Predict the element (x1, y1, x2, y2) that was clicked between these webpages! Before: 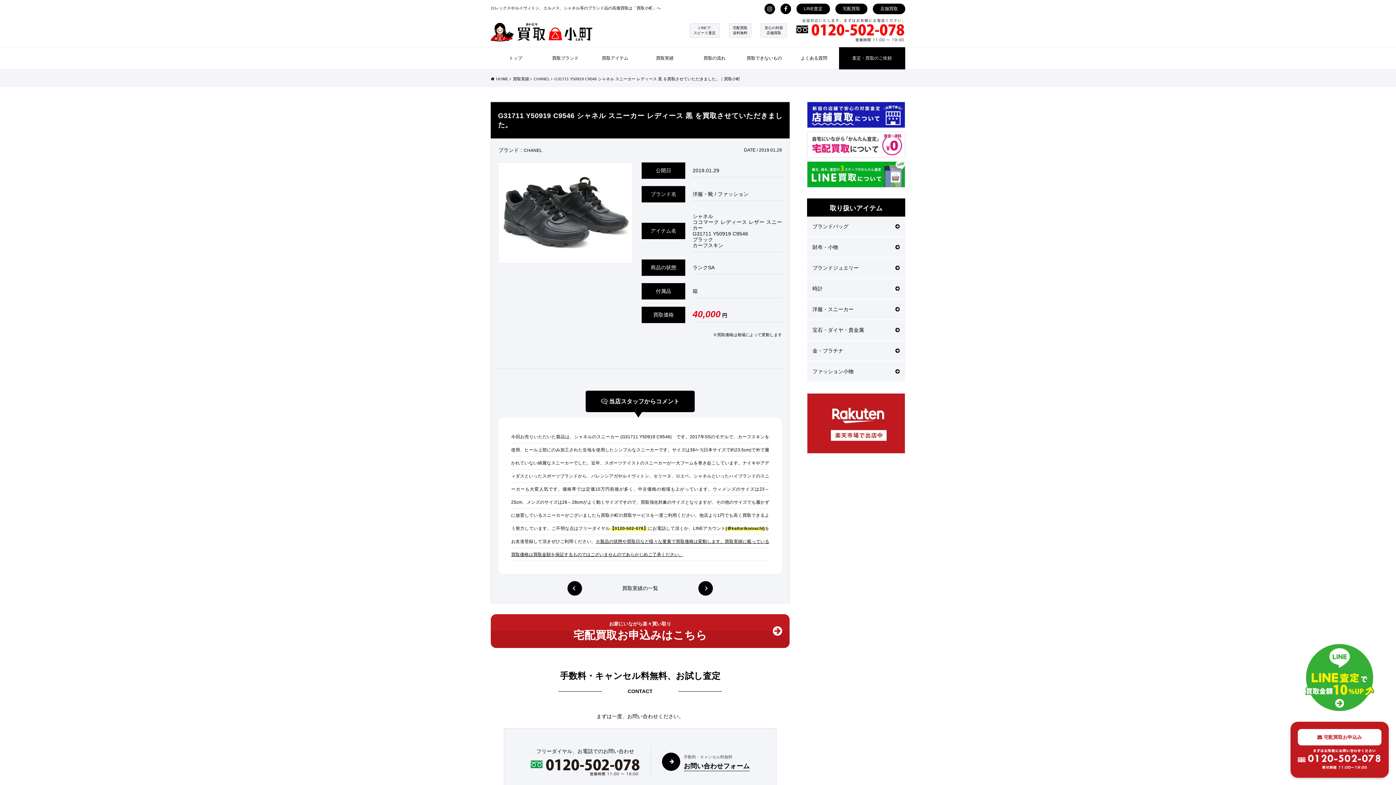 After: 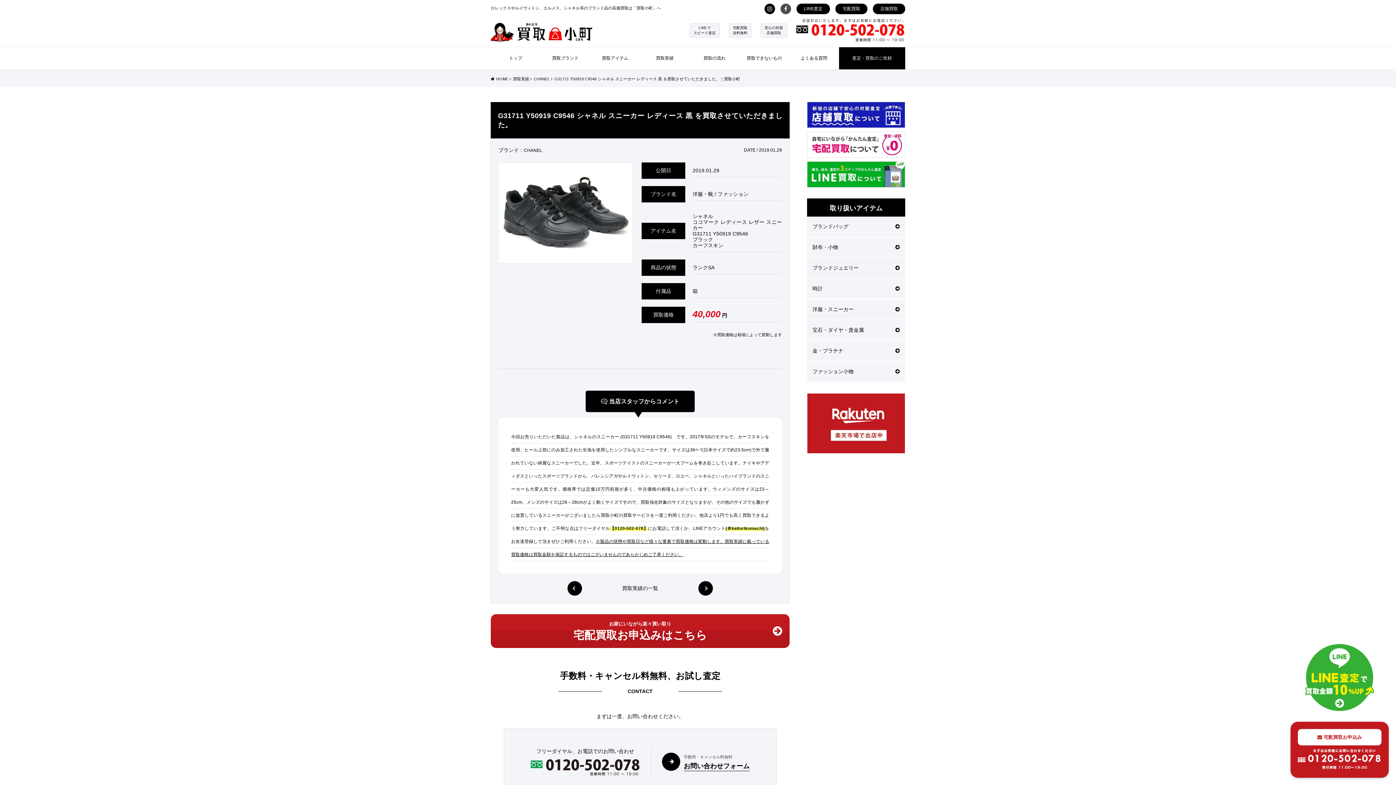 Action: bbox: (780, 3, 791, 14)